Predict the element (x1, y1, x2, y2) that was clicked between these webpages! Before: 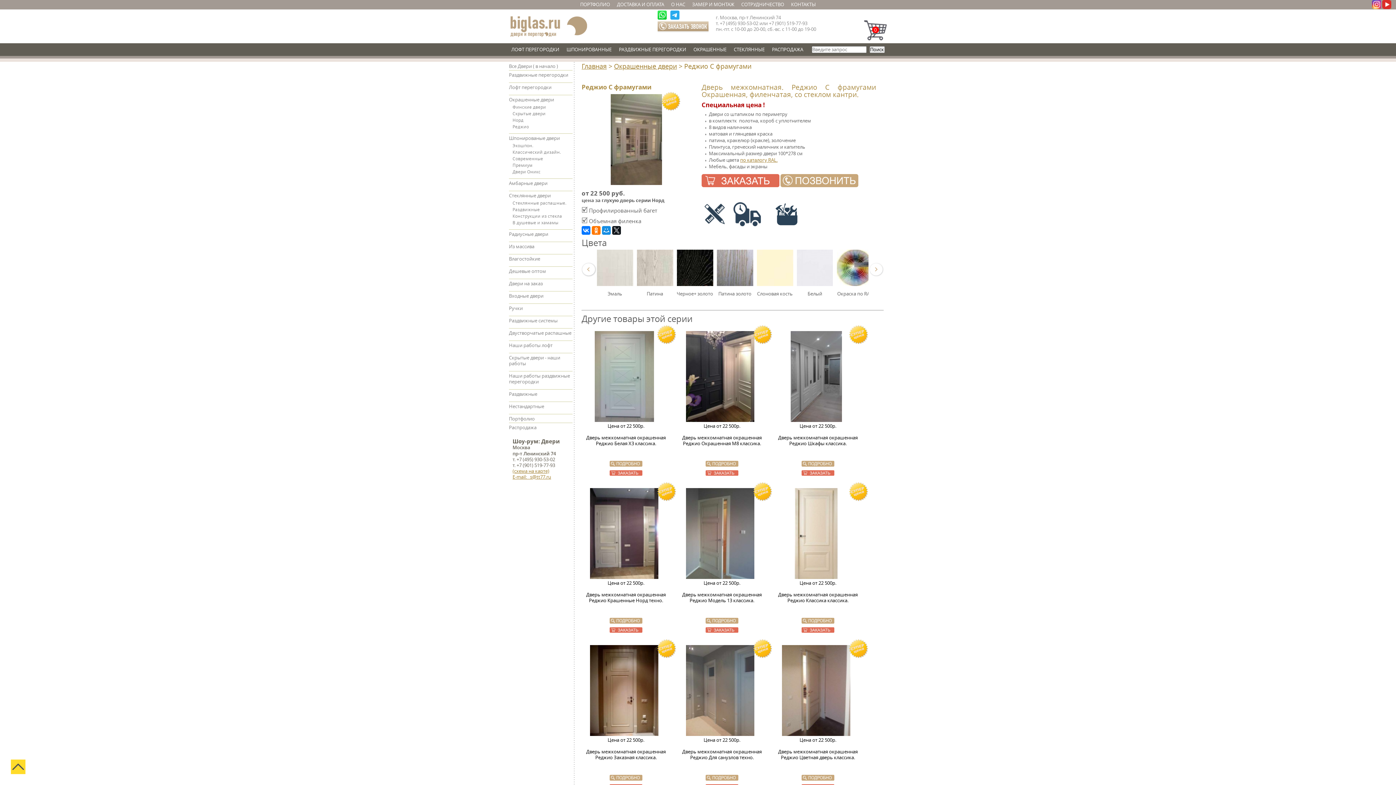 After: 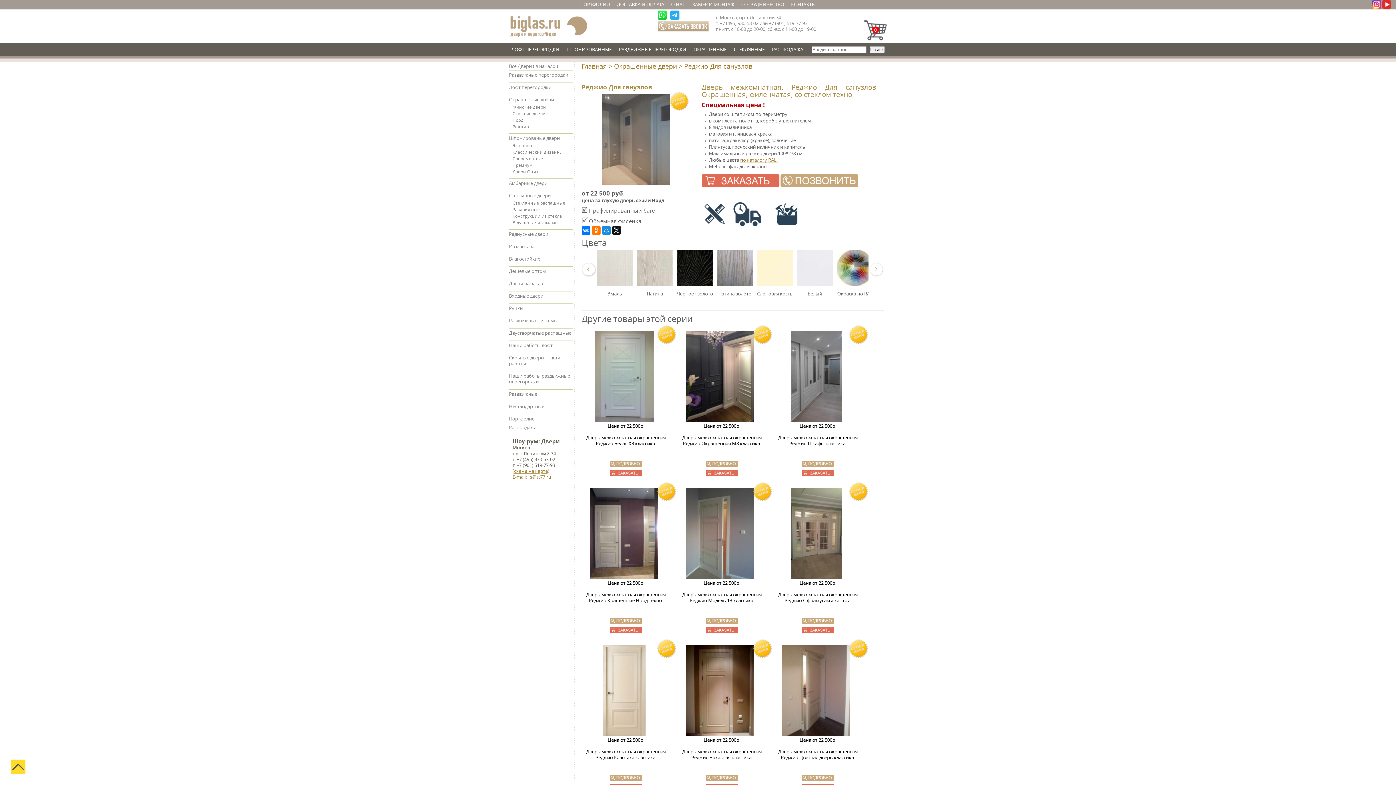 Action: bbox: (677, 773, 766, 784)